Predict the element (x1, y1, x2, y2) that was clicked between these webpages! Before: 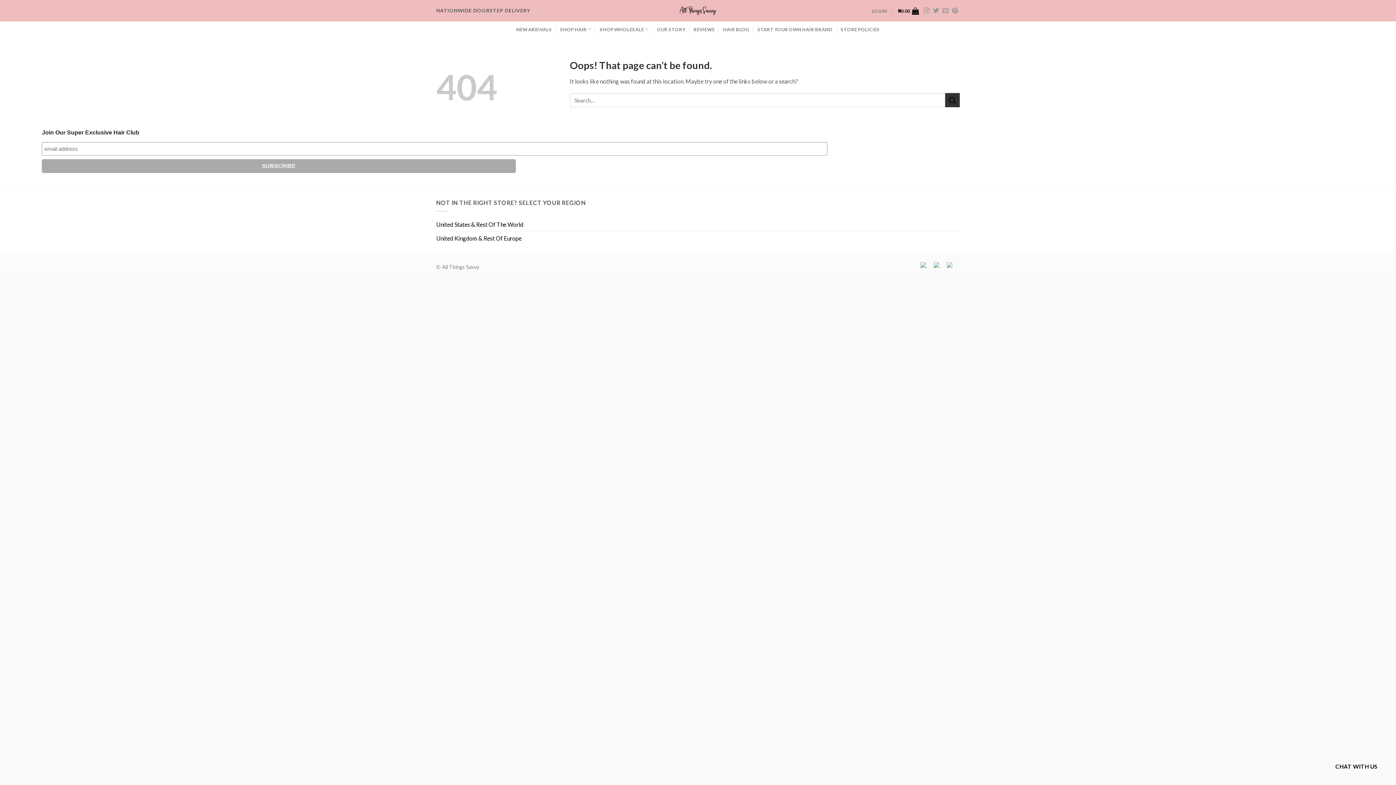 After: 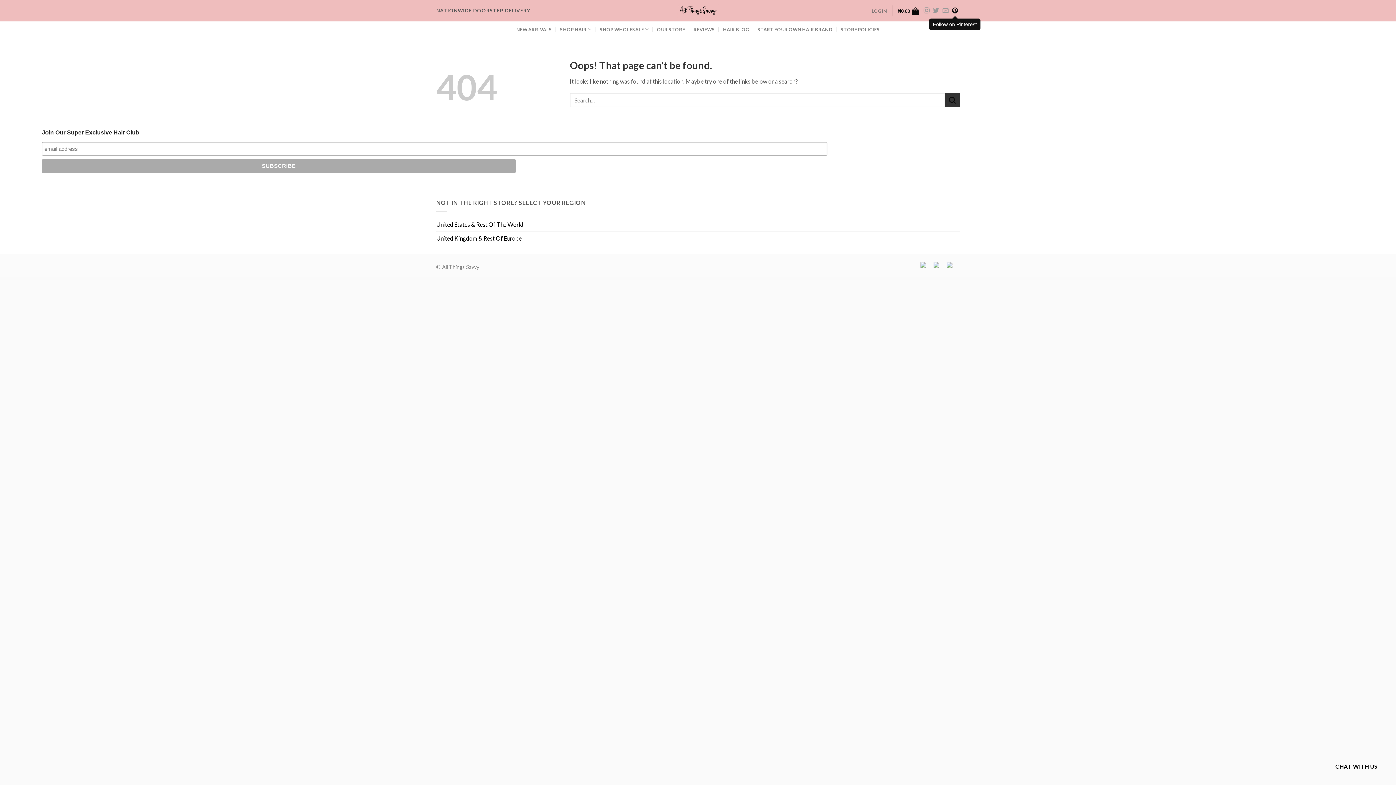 Action: bbox: (952, 7, 958, 14)